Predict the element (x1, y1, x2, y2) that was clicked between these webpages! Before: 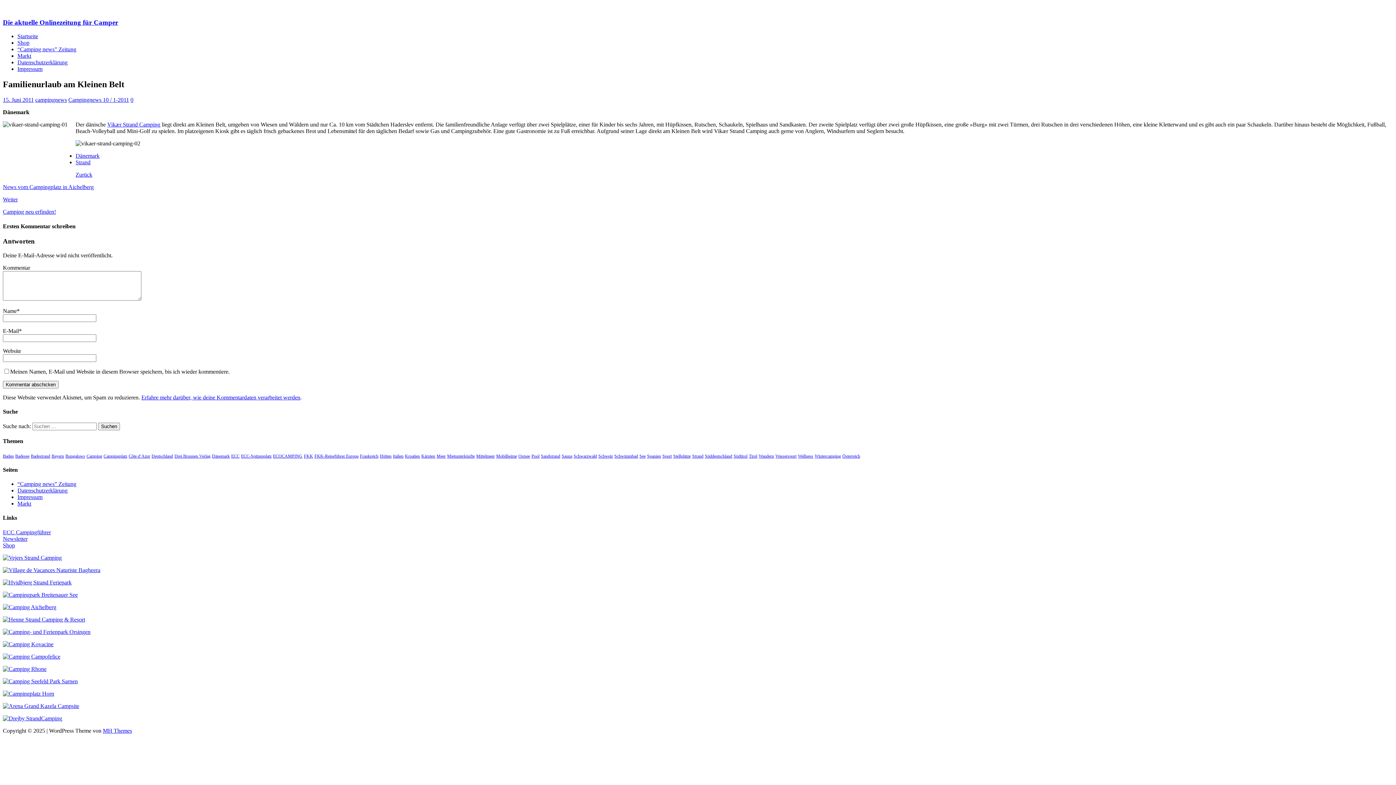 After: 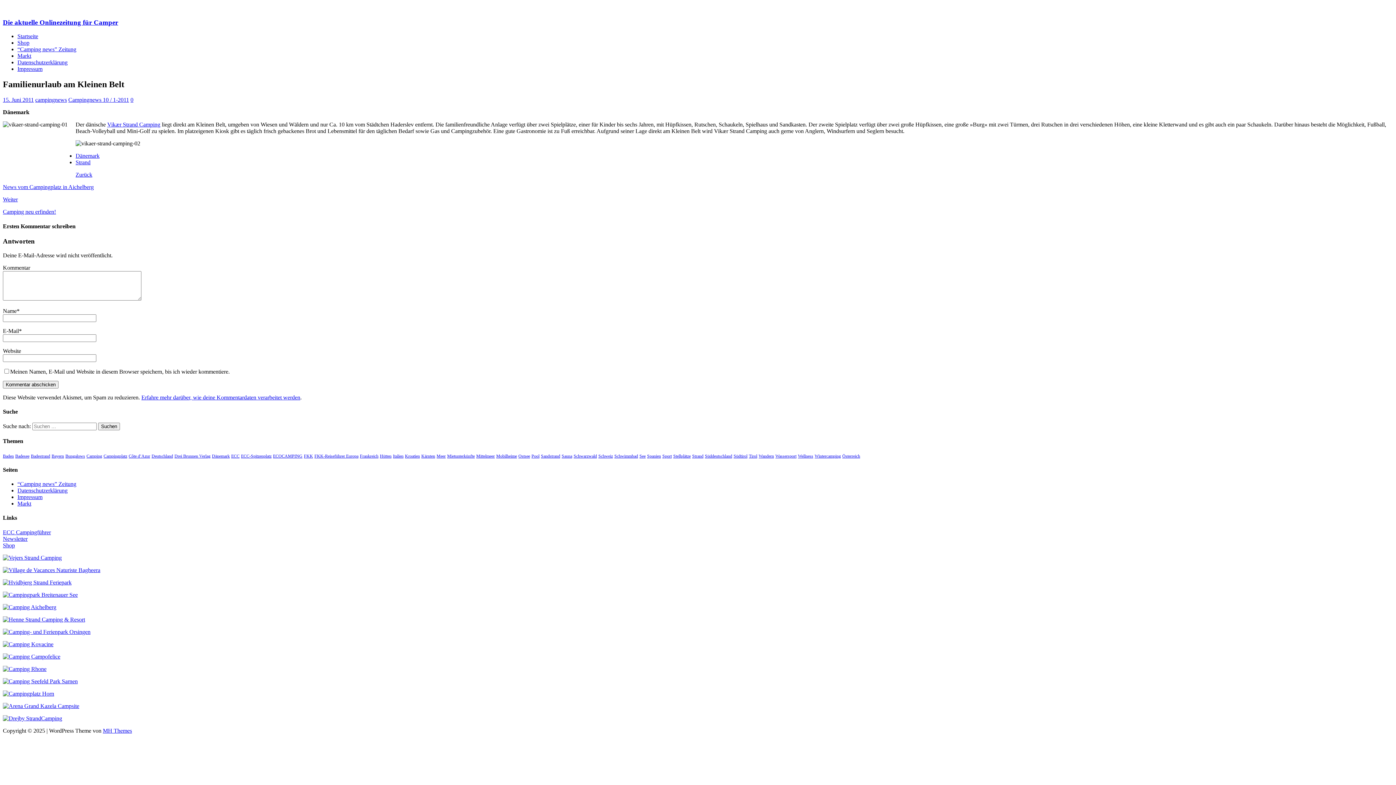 Action: label: 0 bbox: (130, 96, 133, 103)